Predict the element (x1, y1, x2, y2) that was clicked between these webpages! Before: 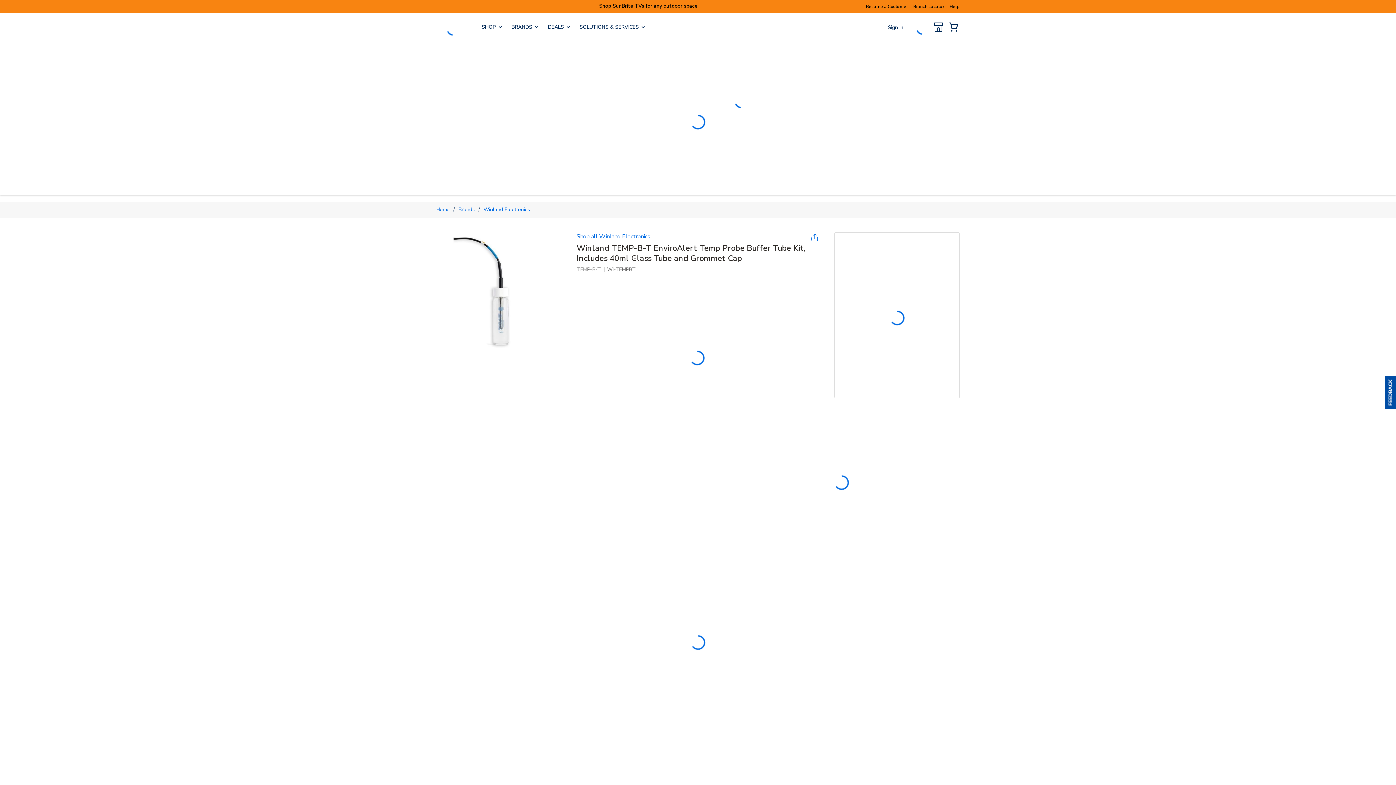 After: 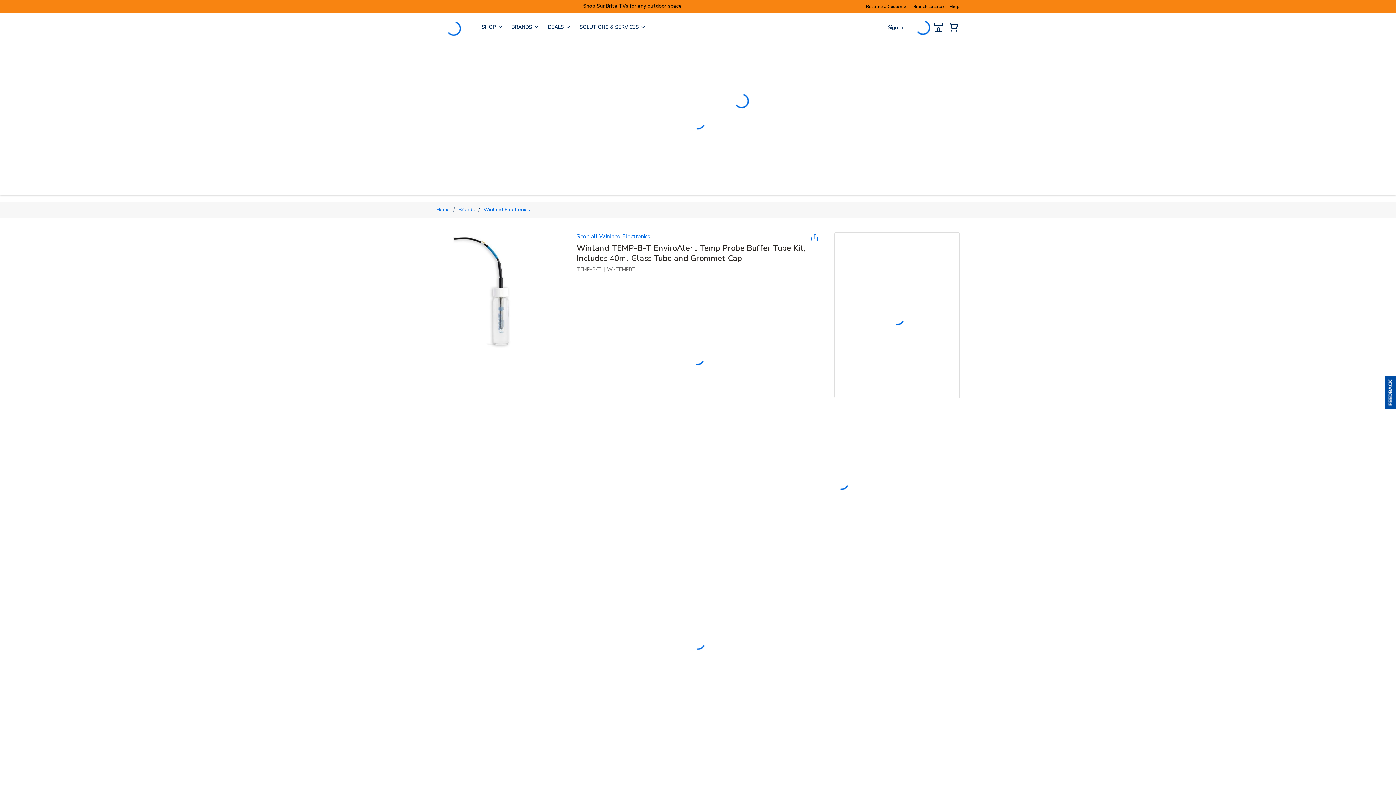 Action: bbox: (949, 22, 960, 32) label: {0} Items In Cart